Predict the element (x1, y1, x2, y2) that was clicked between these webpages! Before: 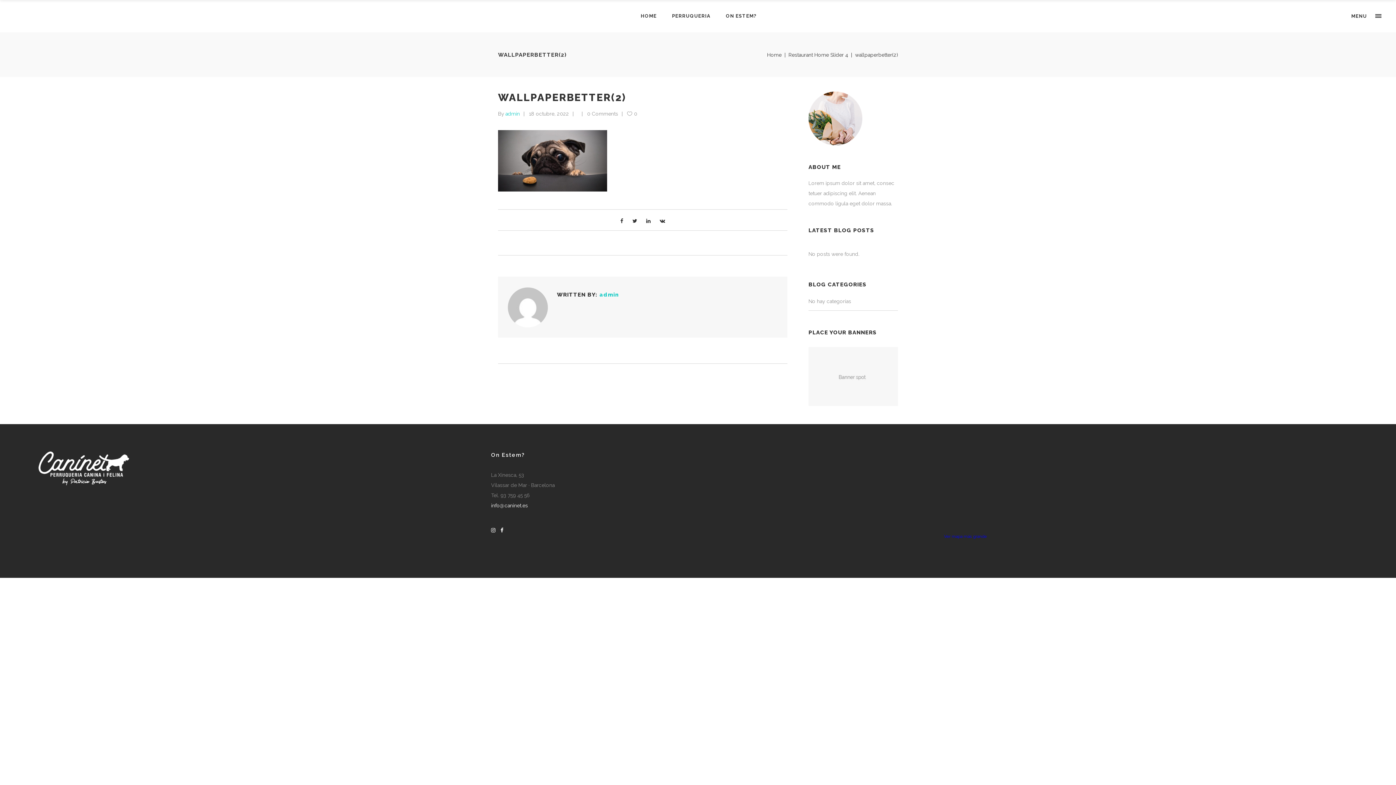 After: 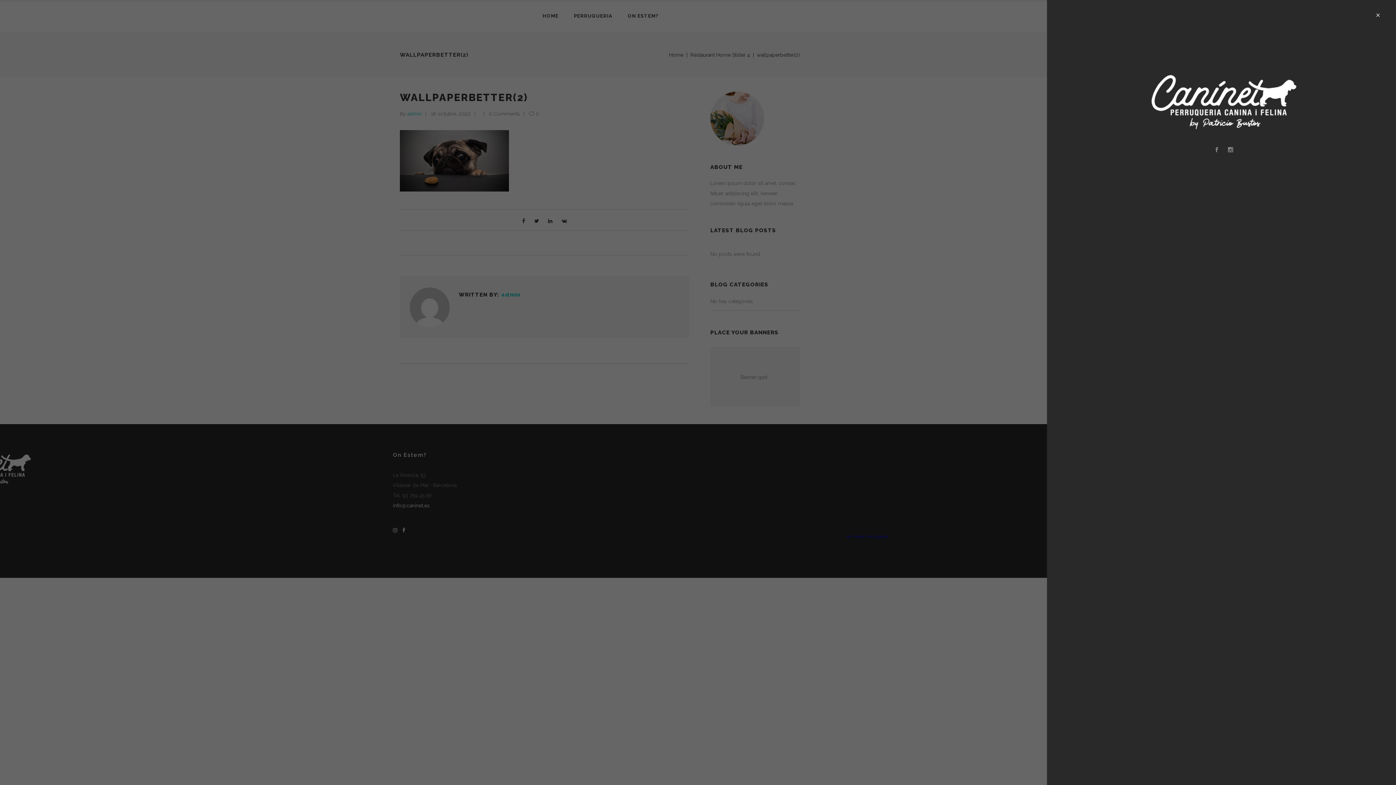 Action: label: MENU  bbox: (1351, 10, 1381, 21)